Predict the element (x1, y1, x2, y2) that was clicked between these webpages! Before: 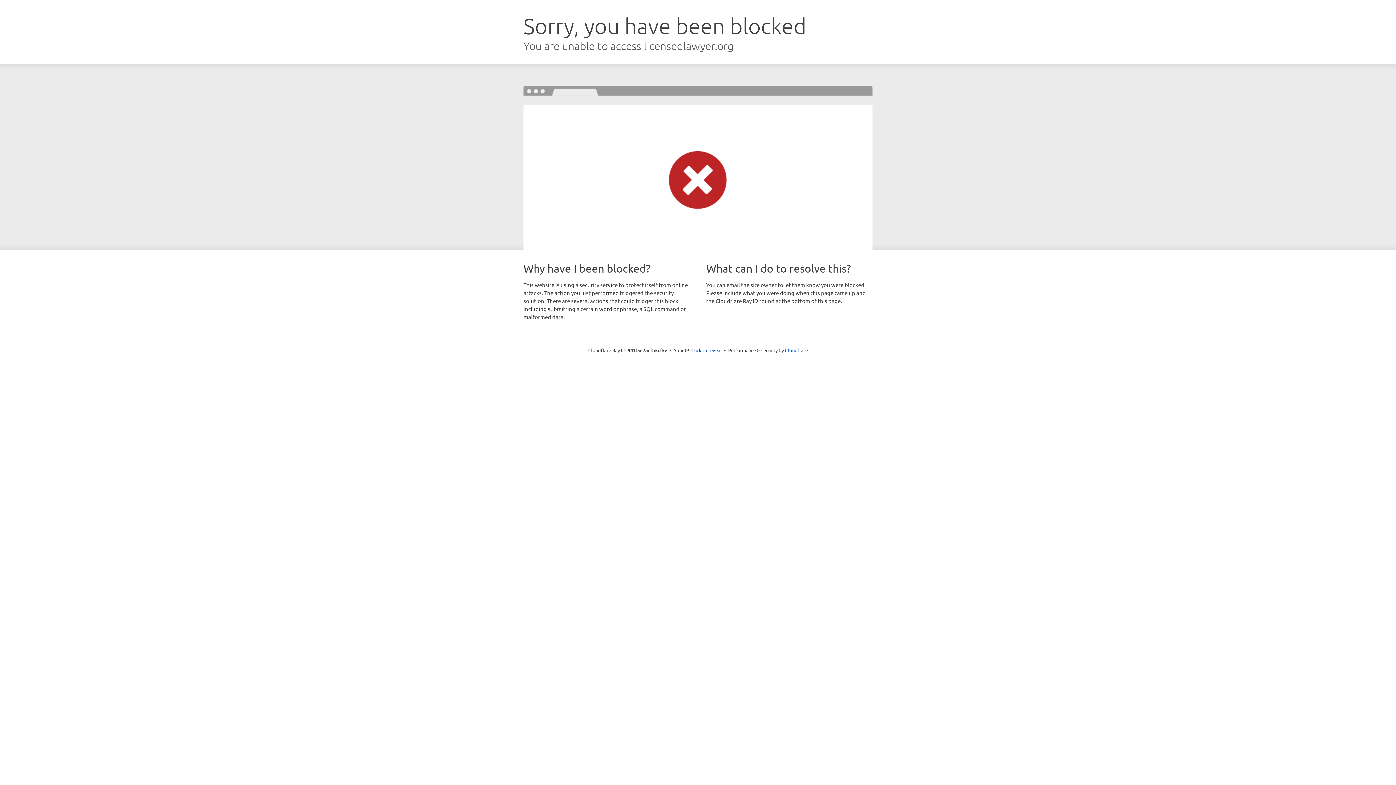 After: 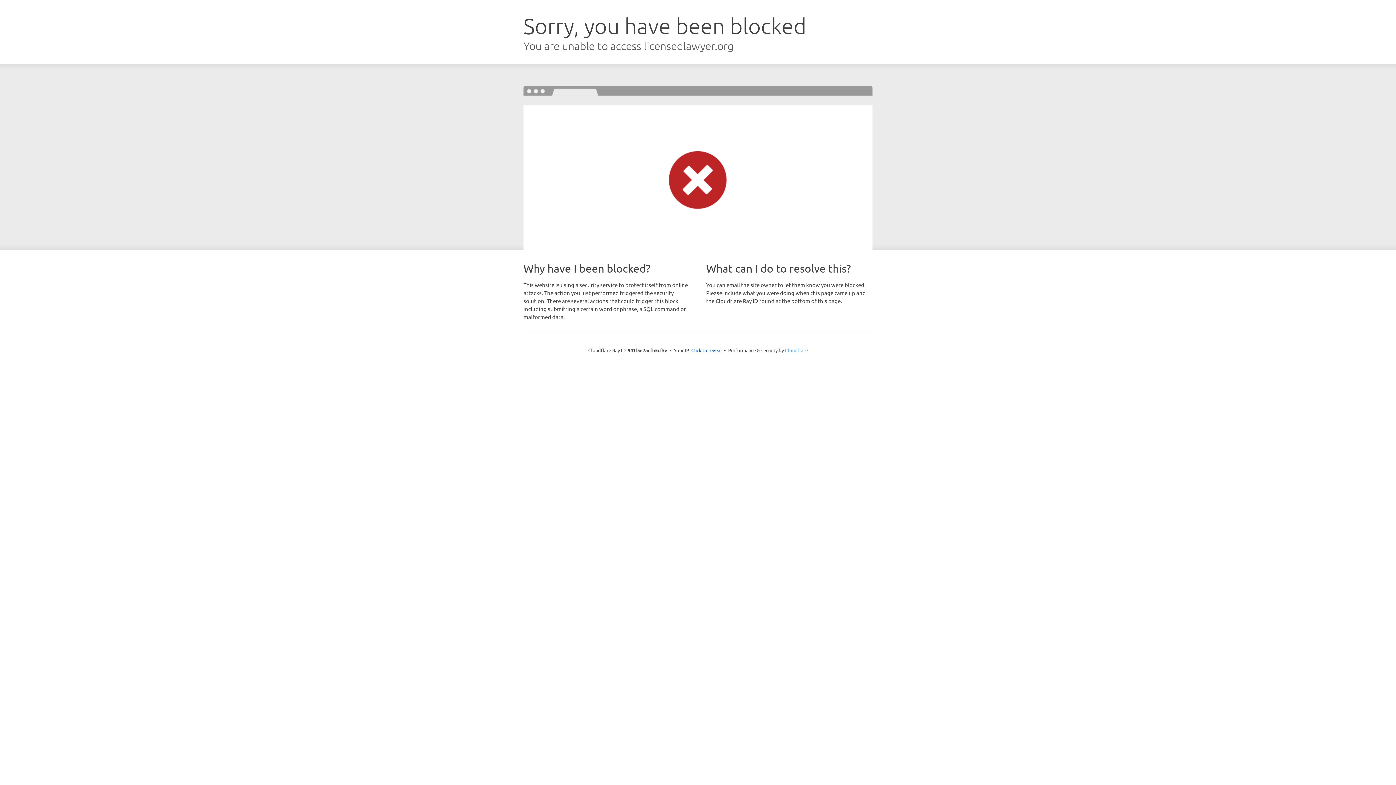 Action: label: Cloudflare bbox: (785, 347, 808, 353)